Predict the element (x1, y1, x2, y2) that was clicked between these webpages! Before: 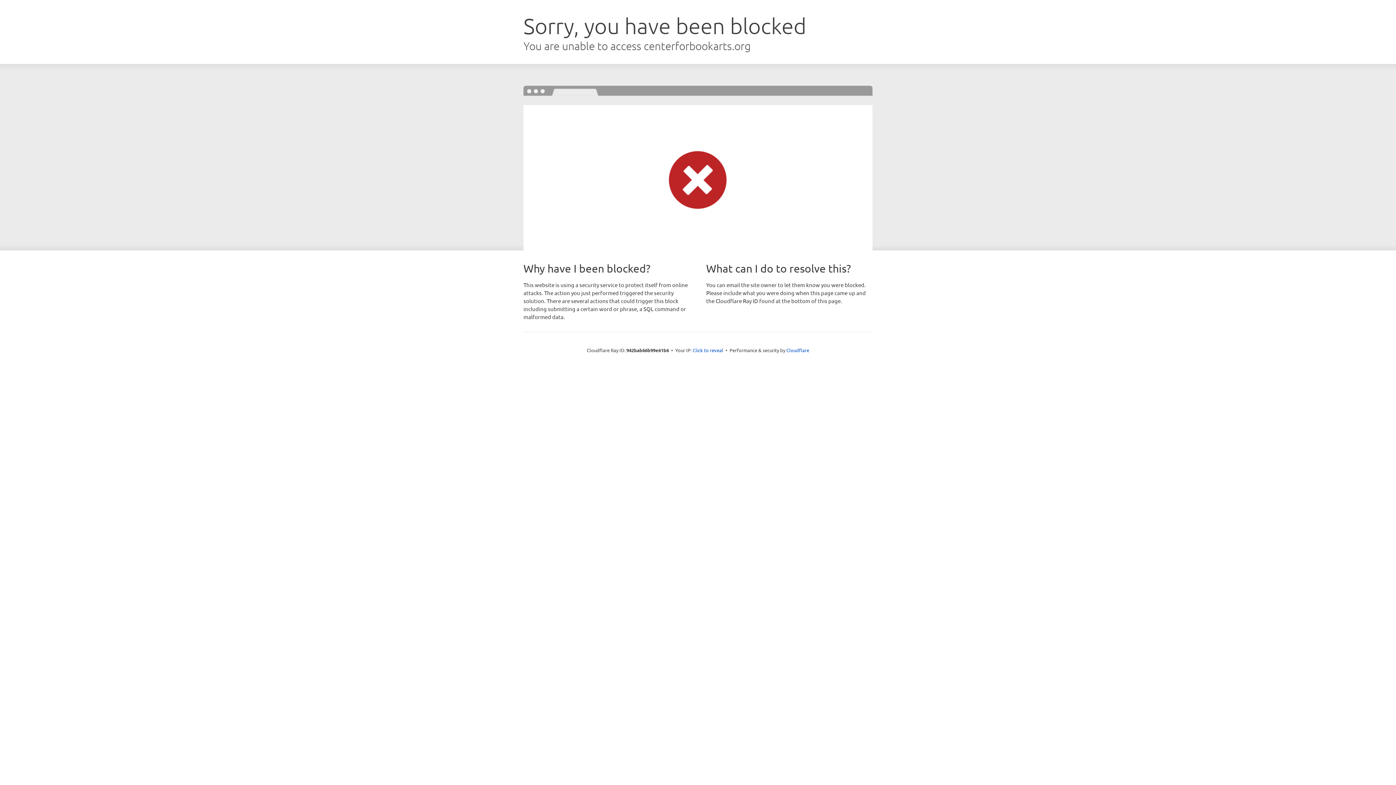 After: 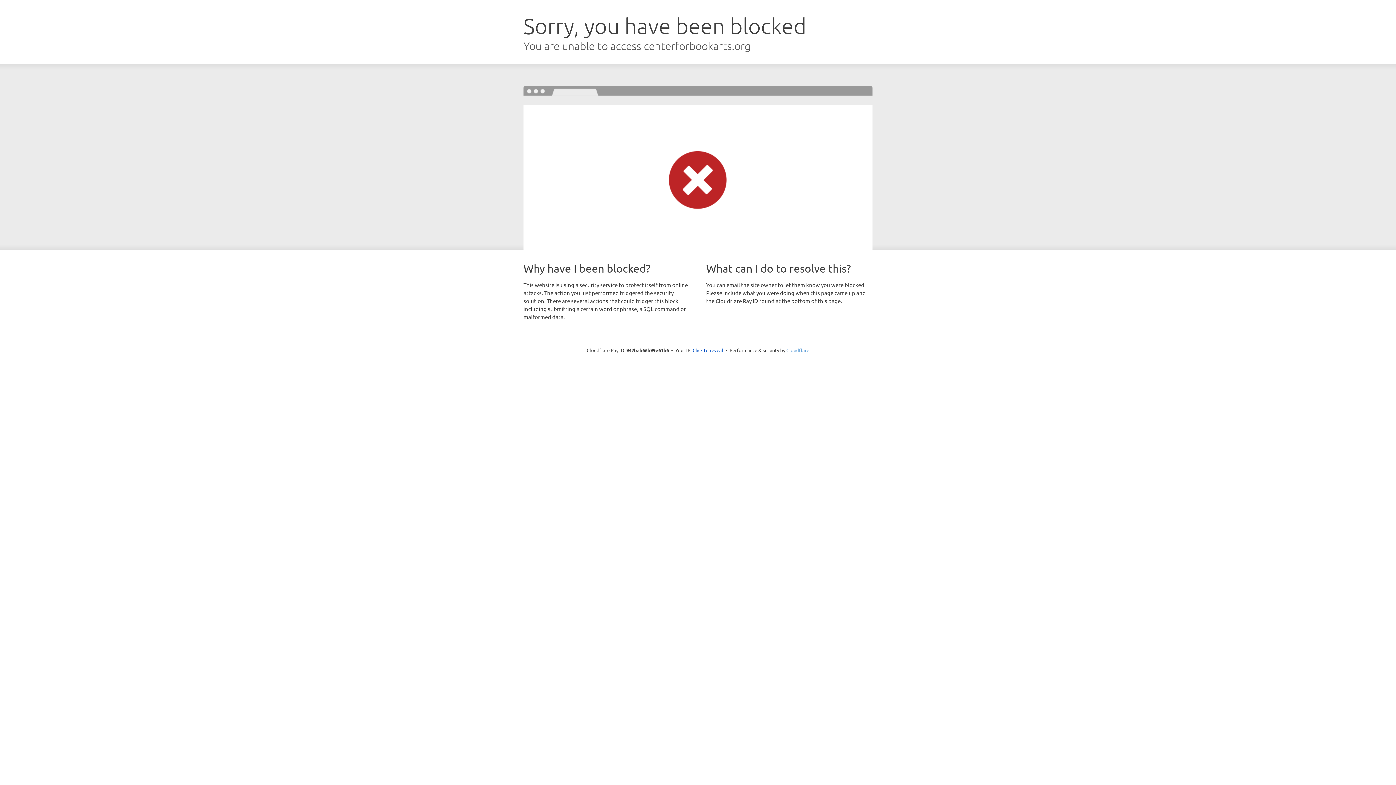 Action: bbox: (786, 347, 809, 353) label: Cloudflare